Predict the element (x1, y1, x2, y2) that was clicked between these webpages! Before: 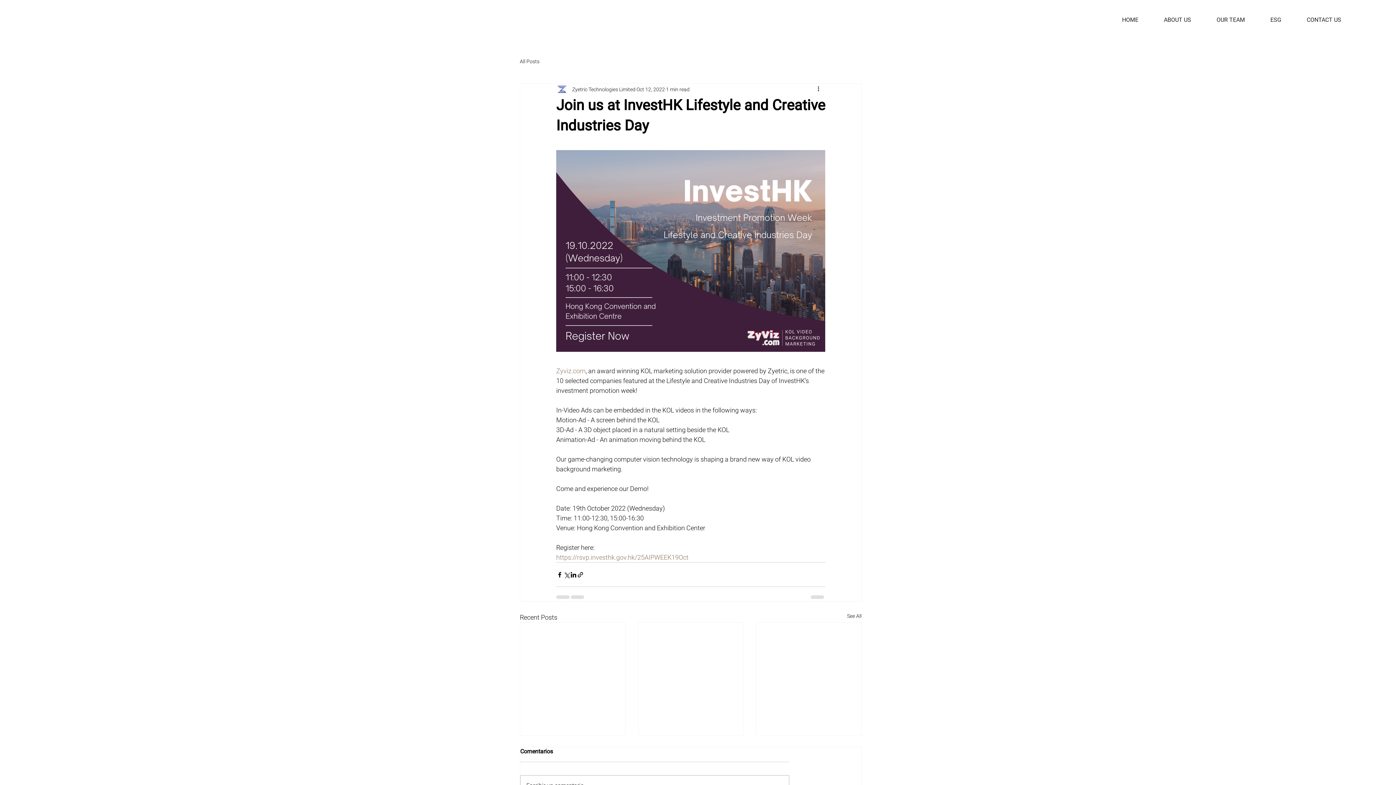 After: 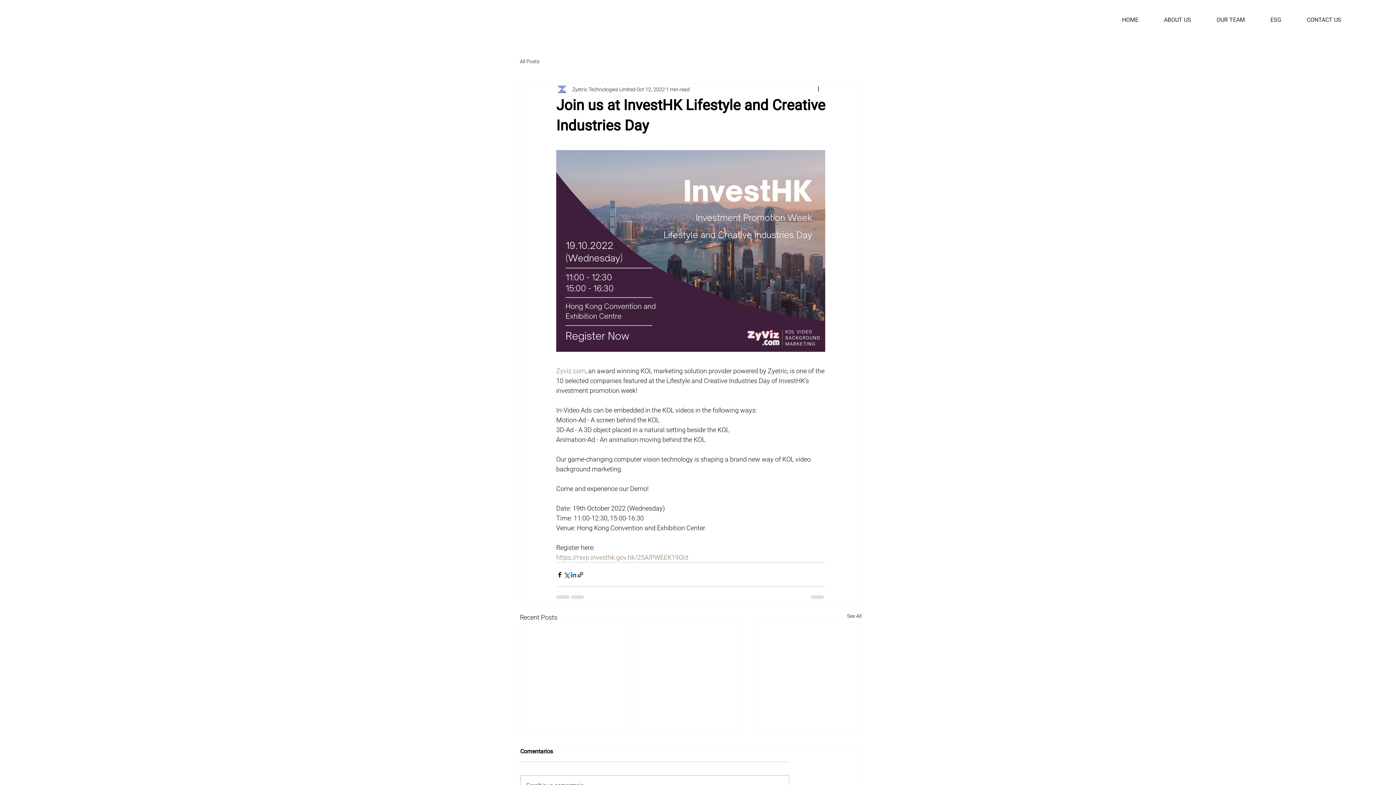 Action: bbox: (570, 571, 577, 578) label: Share via LinkedIn